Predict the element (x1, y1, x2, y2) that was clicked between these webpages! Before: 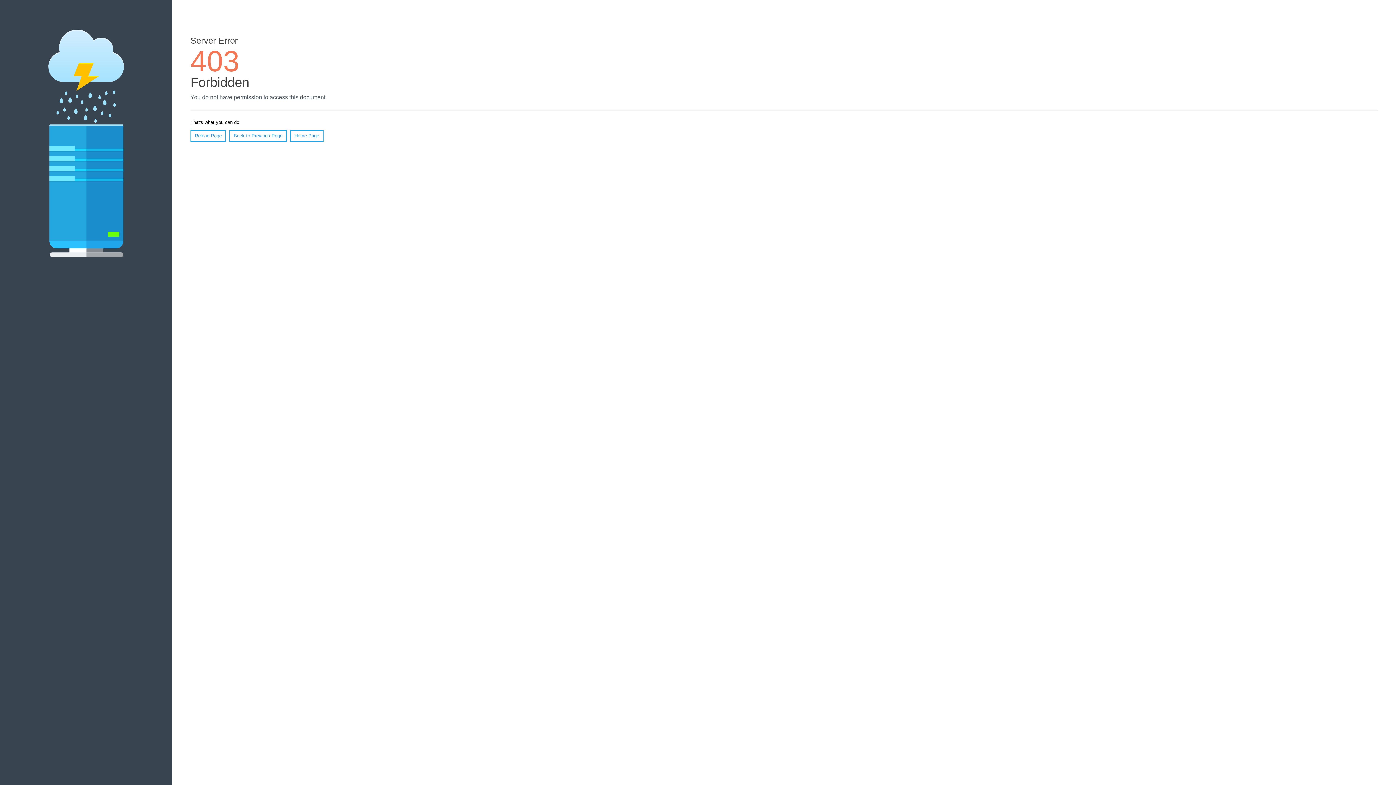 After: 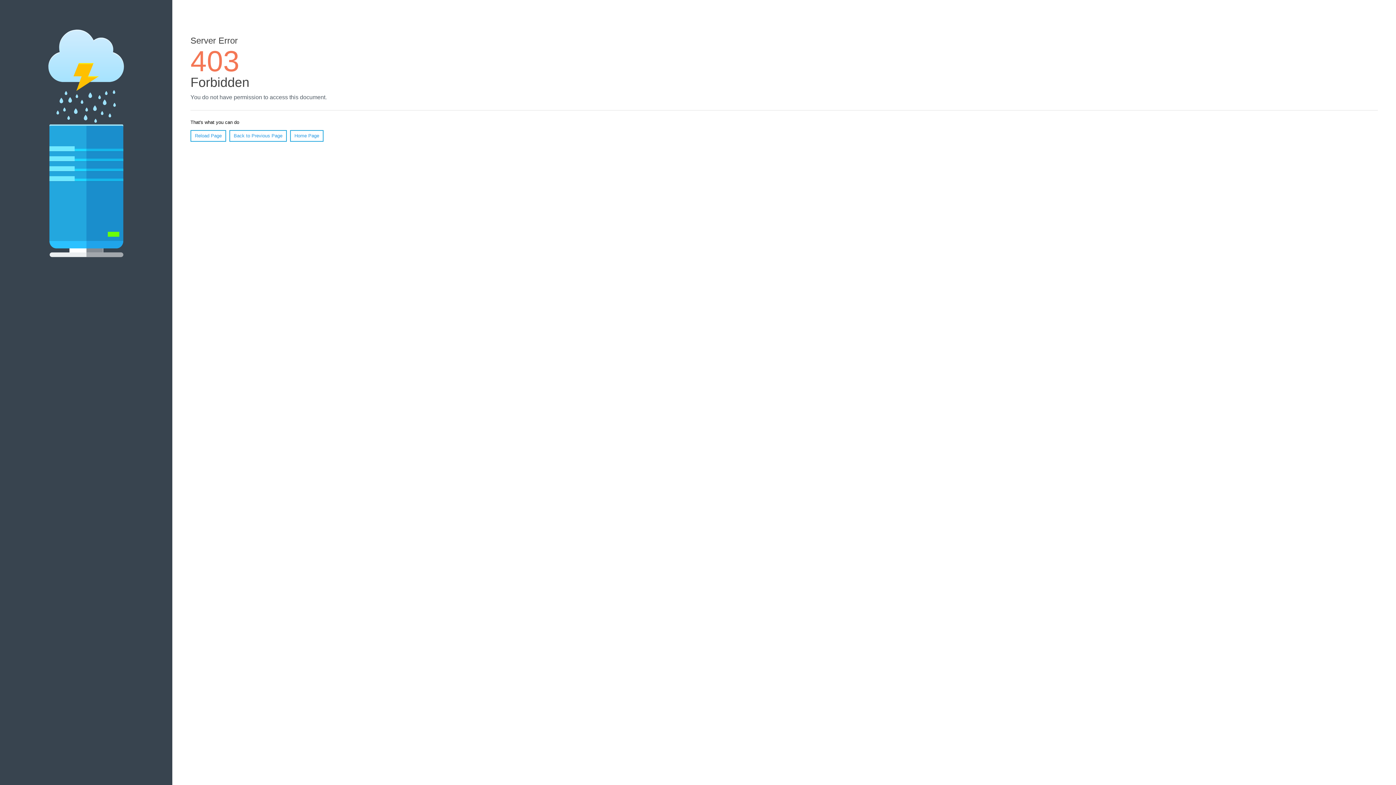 Action: bbox: (290, 130, 323, 141) label: Home Page